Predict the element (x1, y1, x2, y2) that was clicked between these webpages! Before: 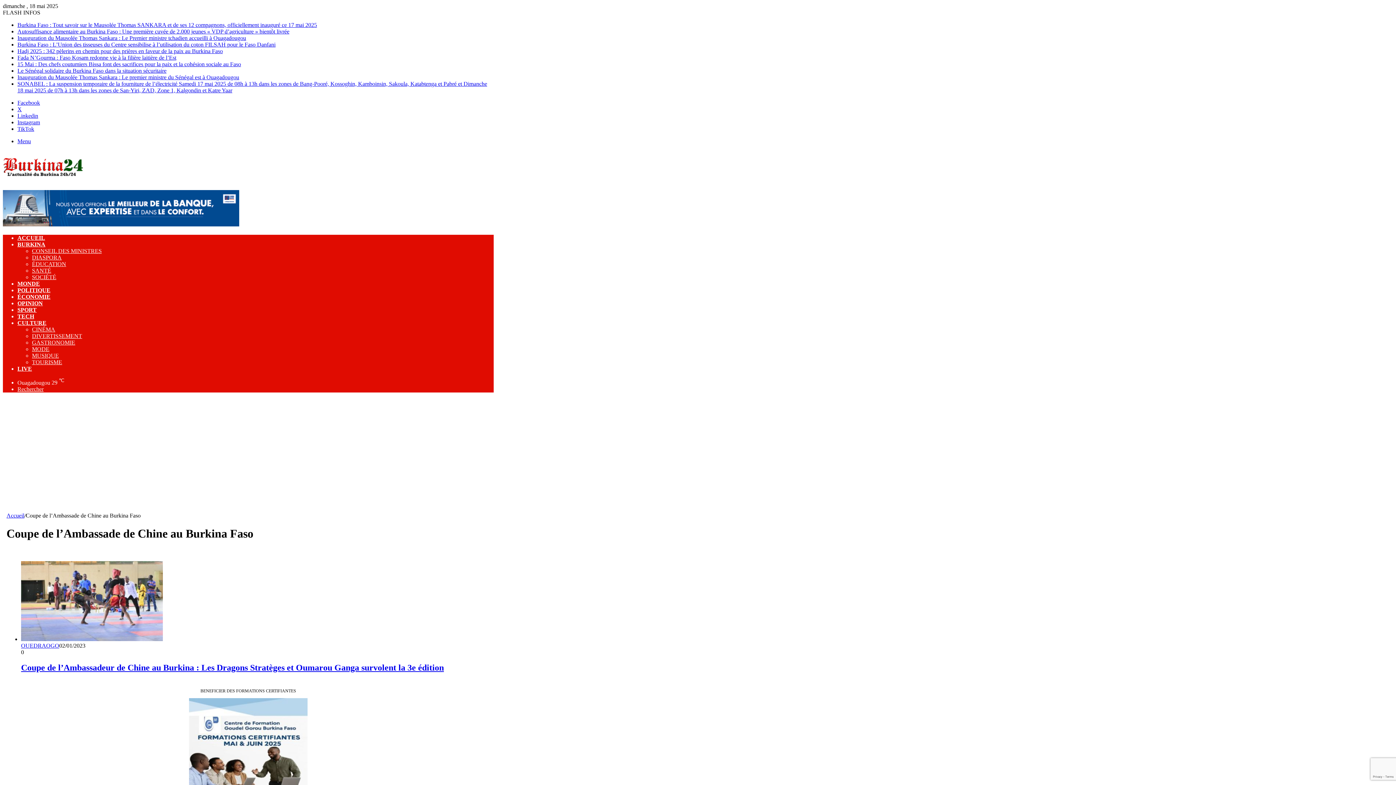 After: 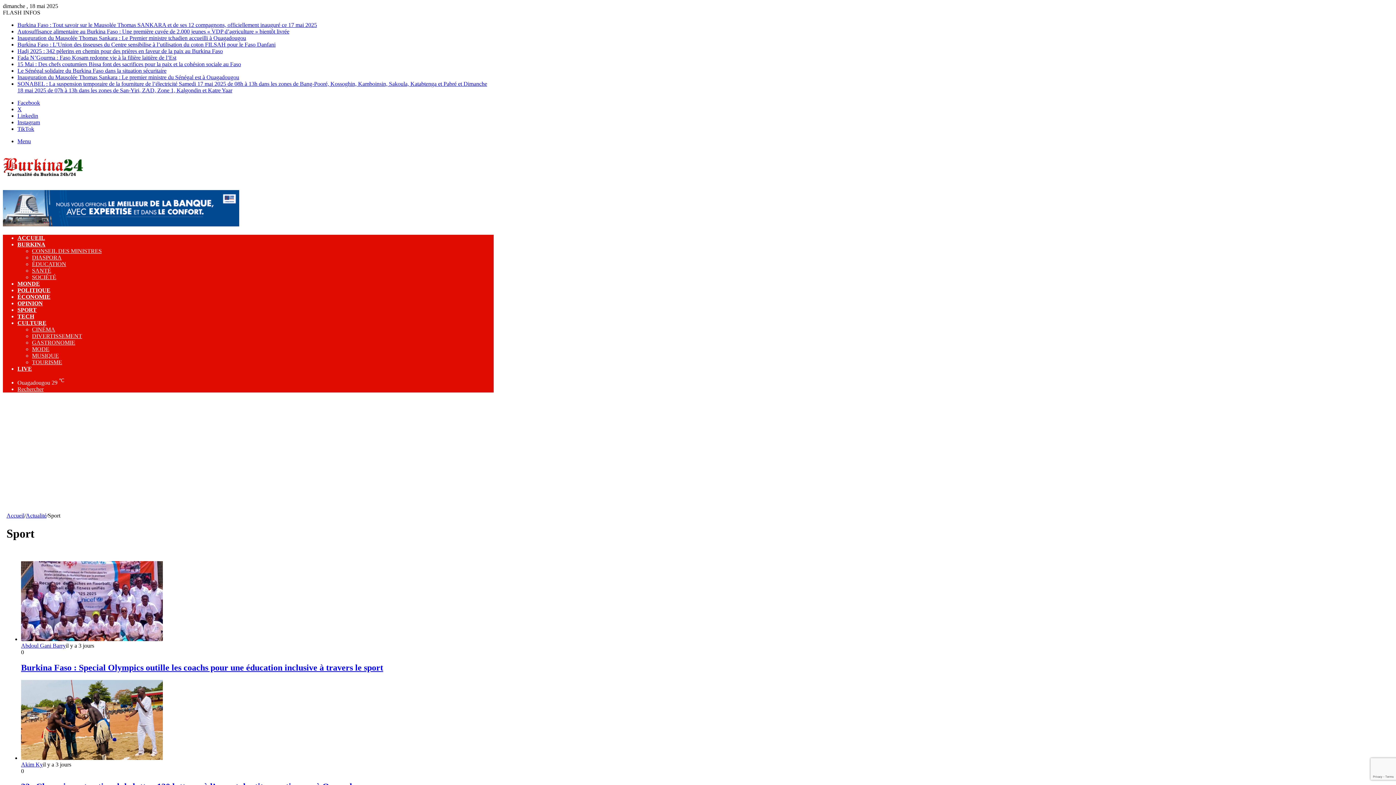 Action: label: SPORT bbox: (17, 306, 36, 313)